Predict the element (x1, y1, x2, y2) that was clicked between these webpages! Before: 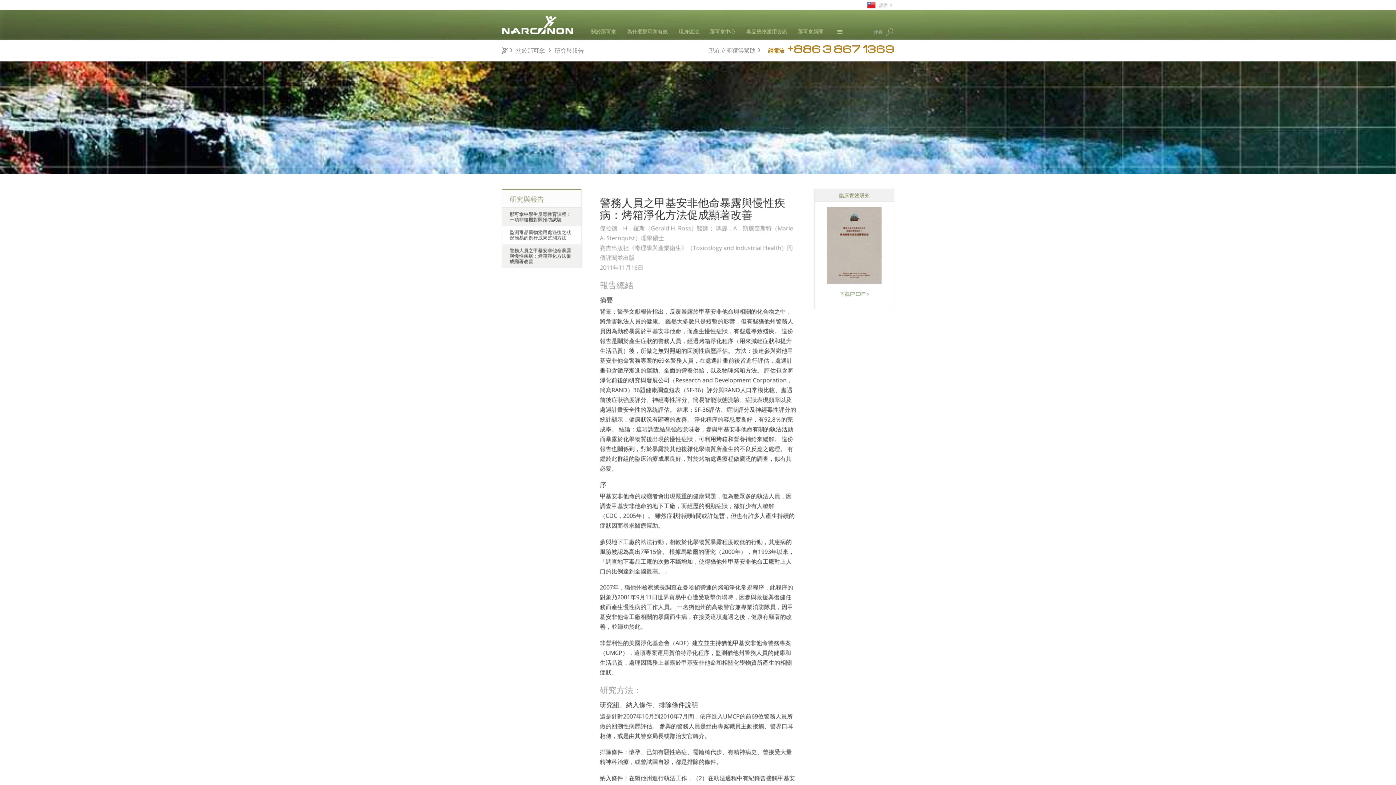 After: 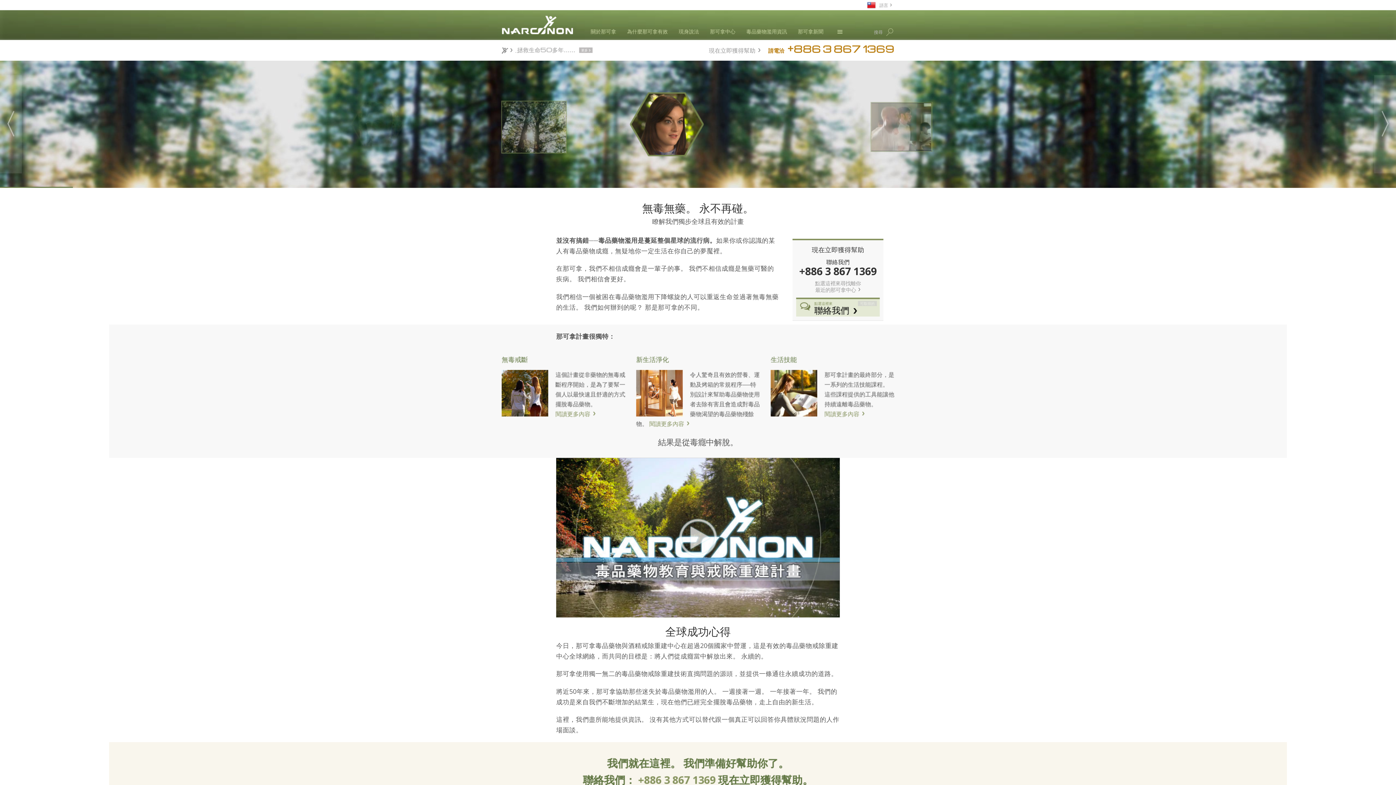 Action: label:    bbox: (501, 45, 515, 54)